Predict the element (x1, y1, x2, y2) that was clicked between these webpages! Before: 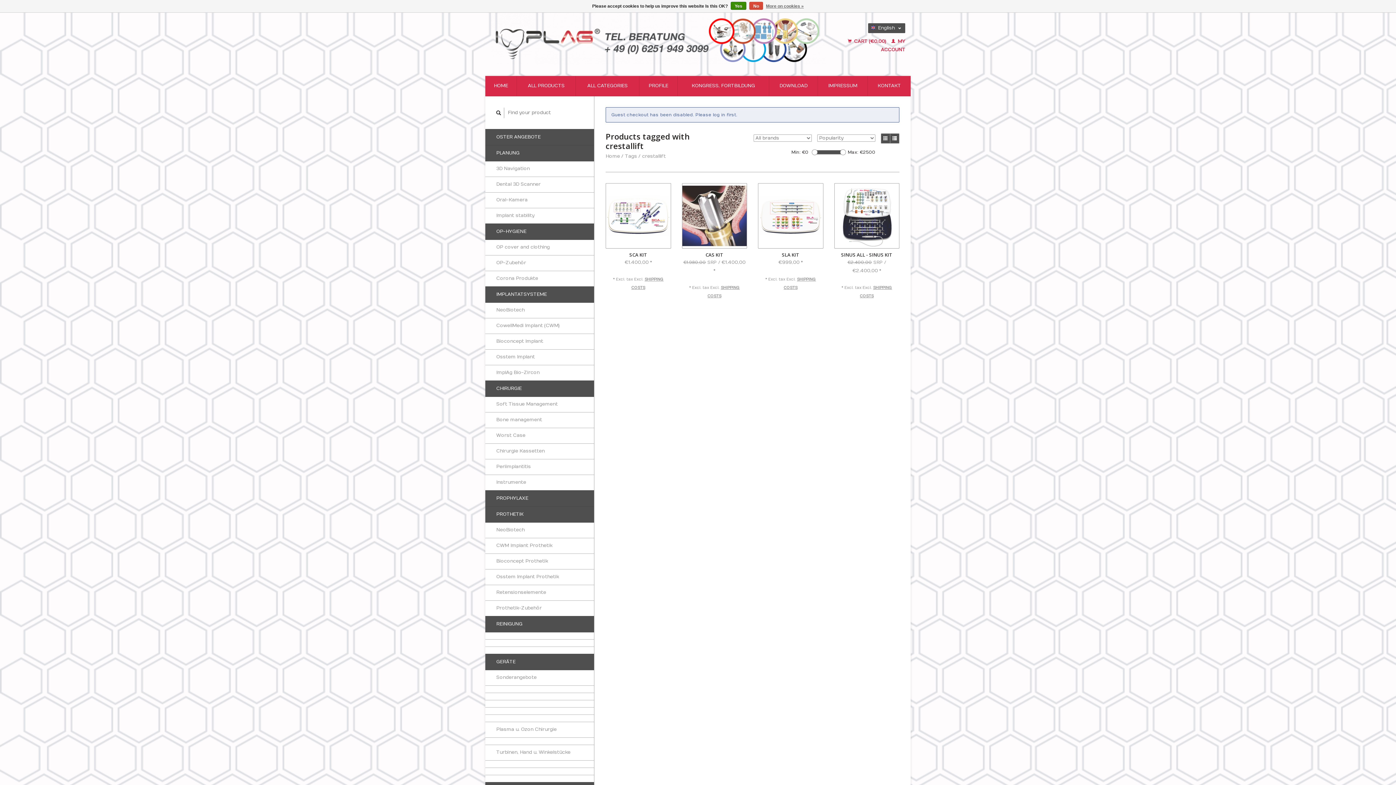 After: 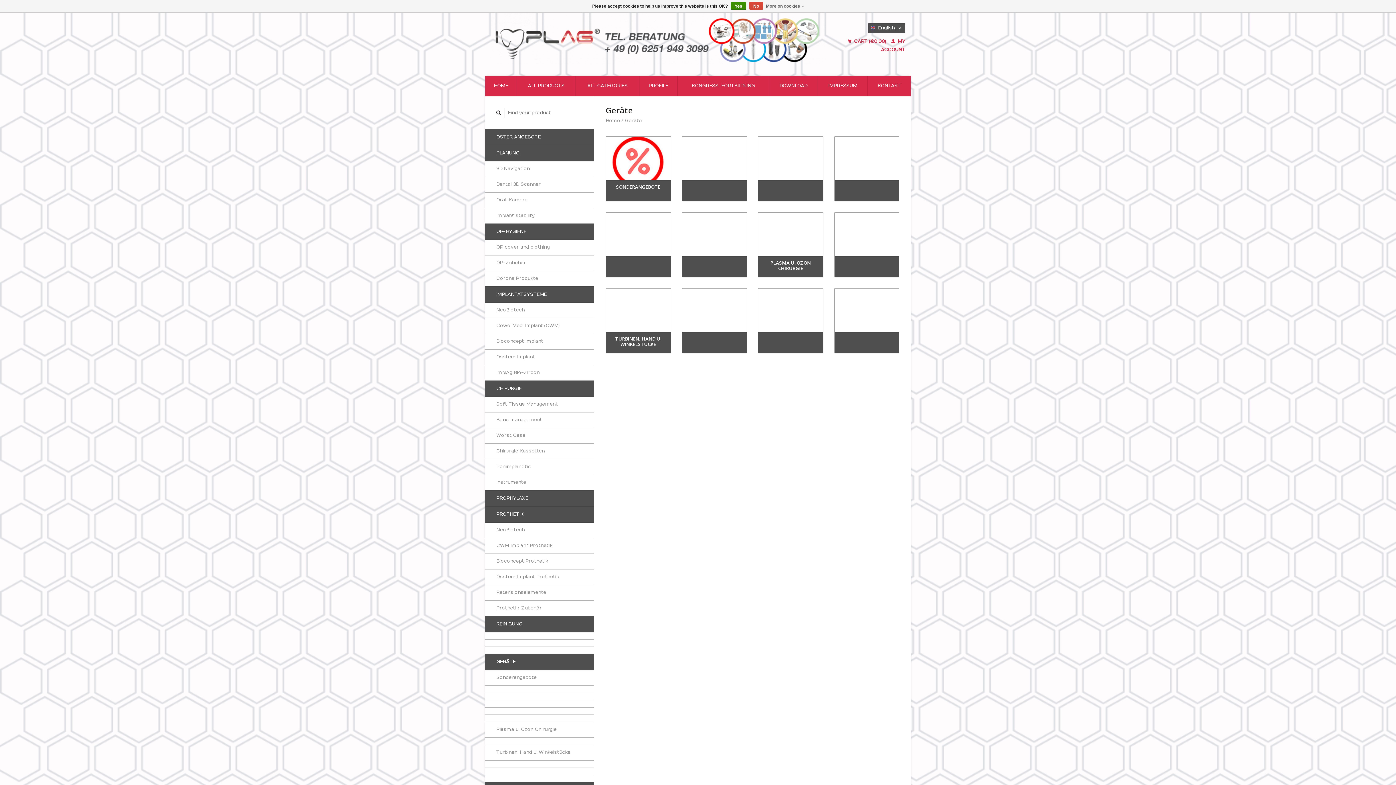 Action: label: GERÄTE bbox: (485, 654, 594, 670)